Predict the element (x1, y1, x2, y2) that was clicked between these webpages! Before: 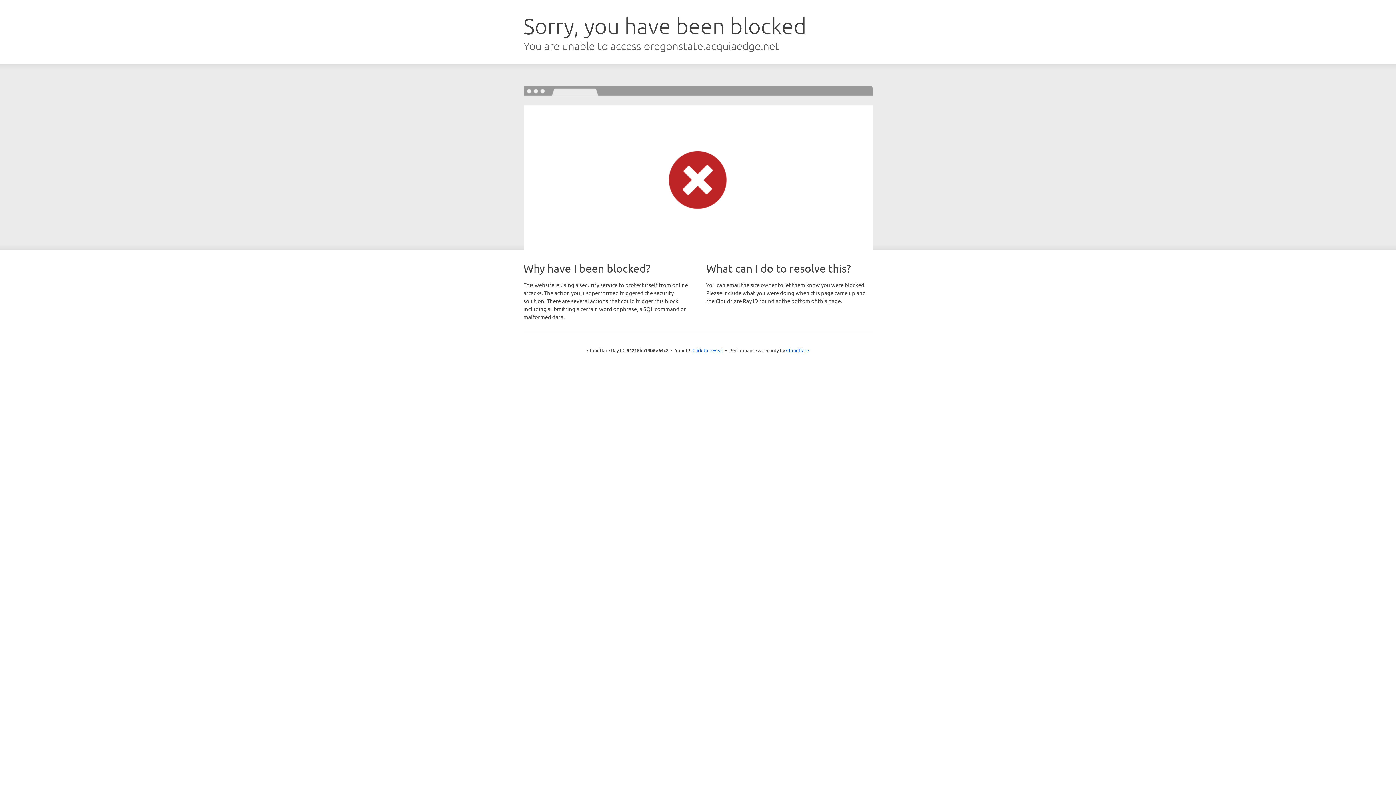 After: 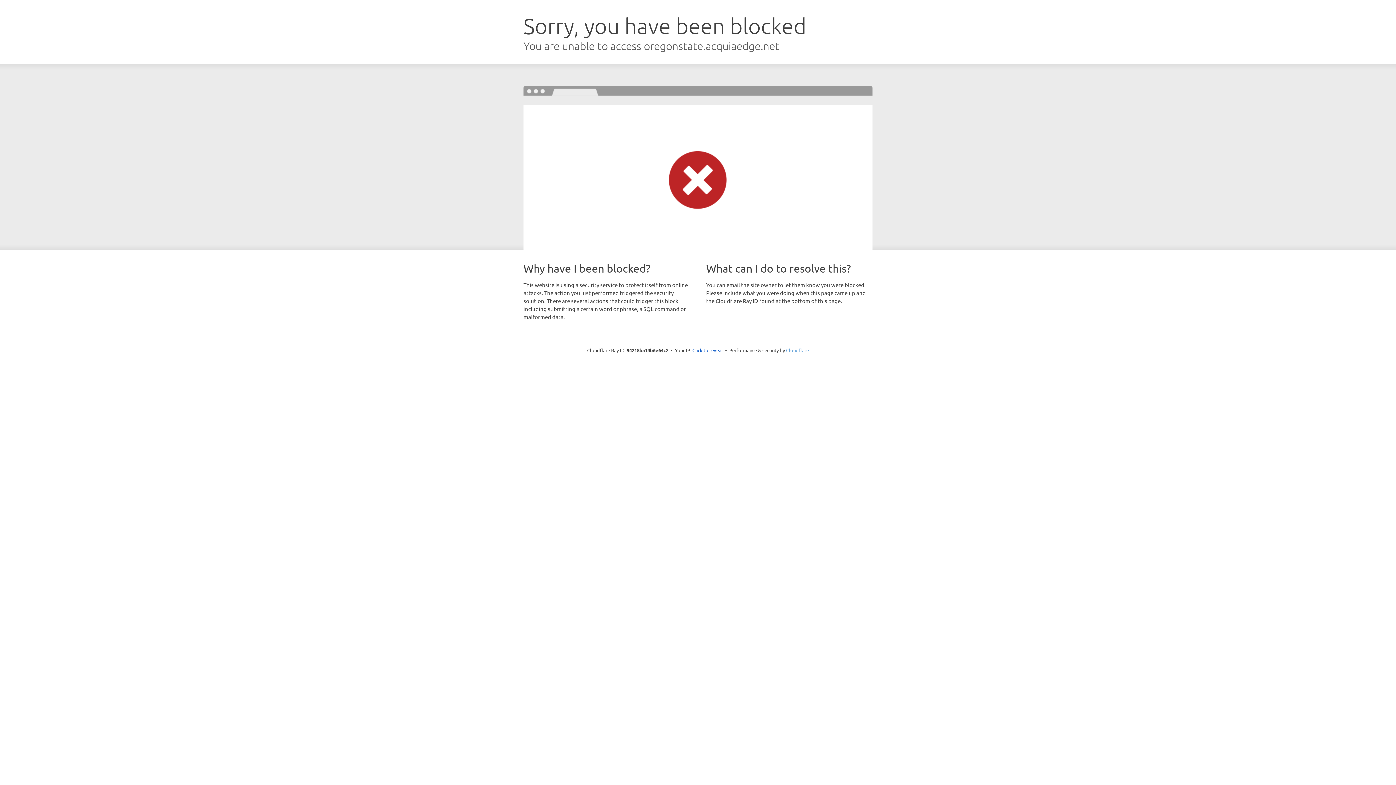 Action: label: Cloudflare bbox: (786, 347, 809, 353)